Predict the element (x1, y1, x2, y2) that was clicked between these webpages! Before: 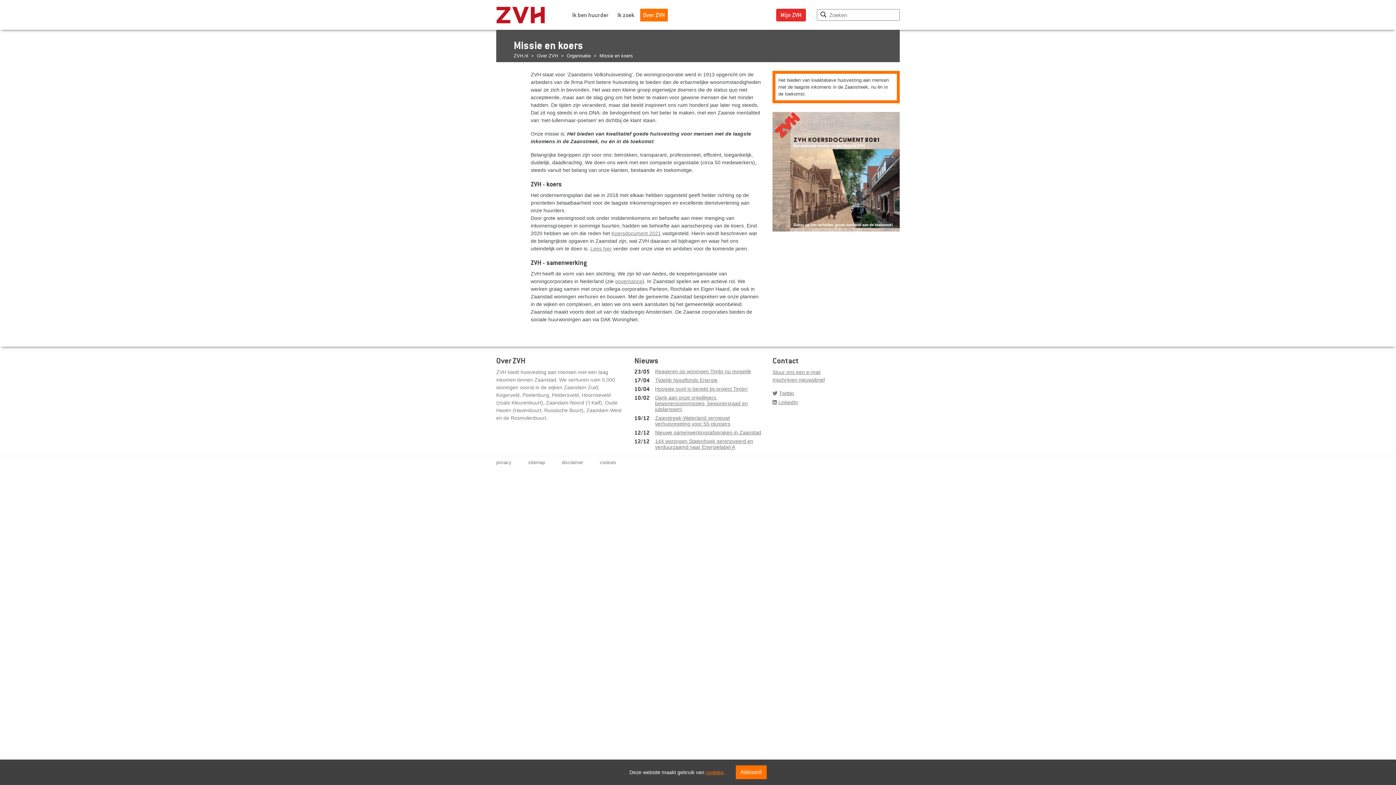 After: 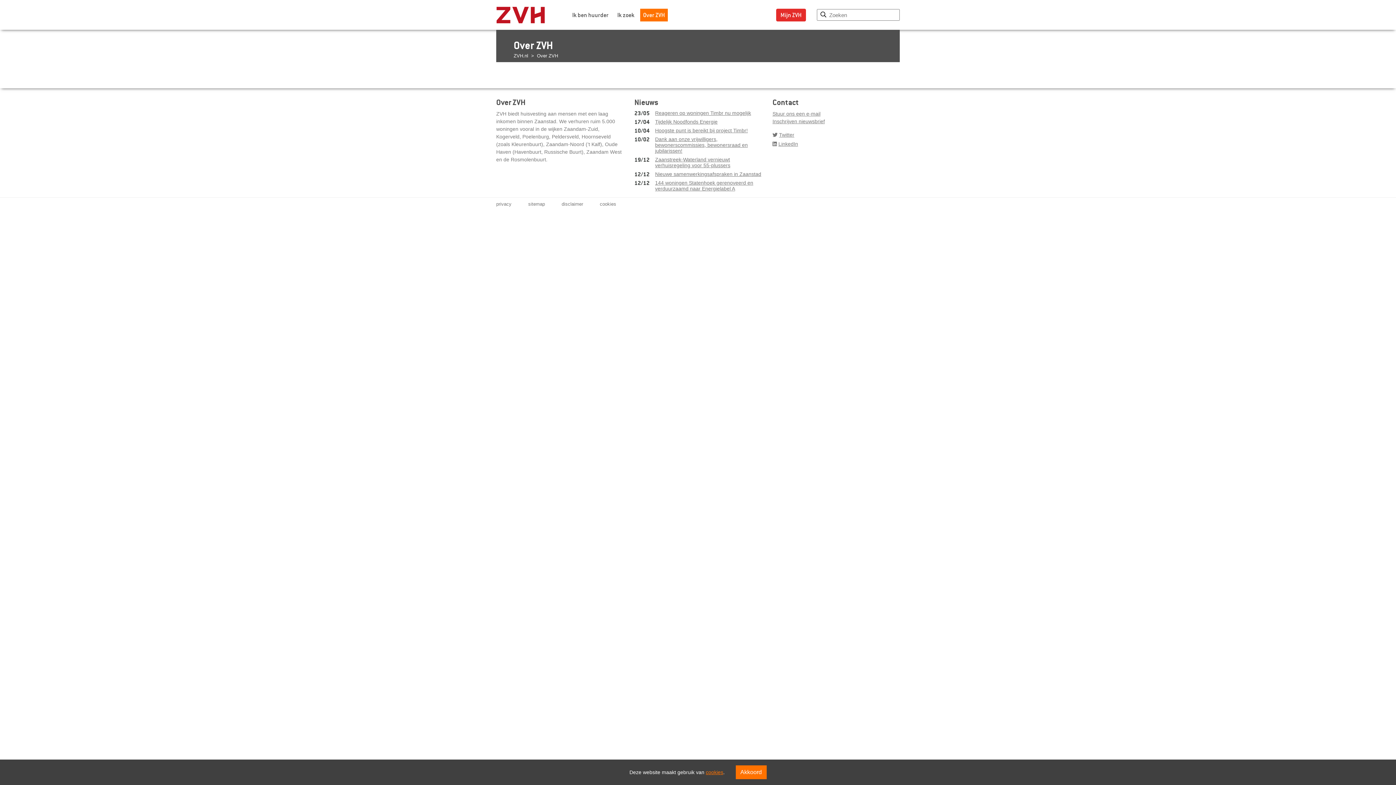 Action: bbox: (537, 53, 558, 58) label: Over ZVH